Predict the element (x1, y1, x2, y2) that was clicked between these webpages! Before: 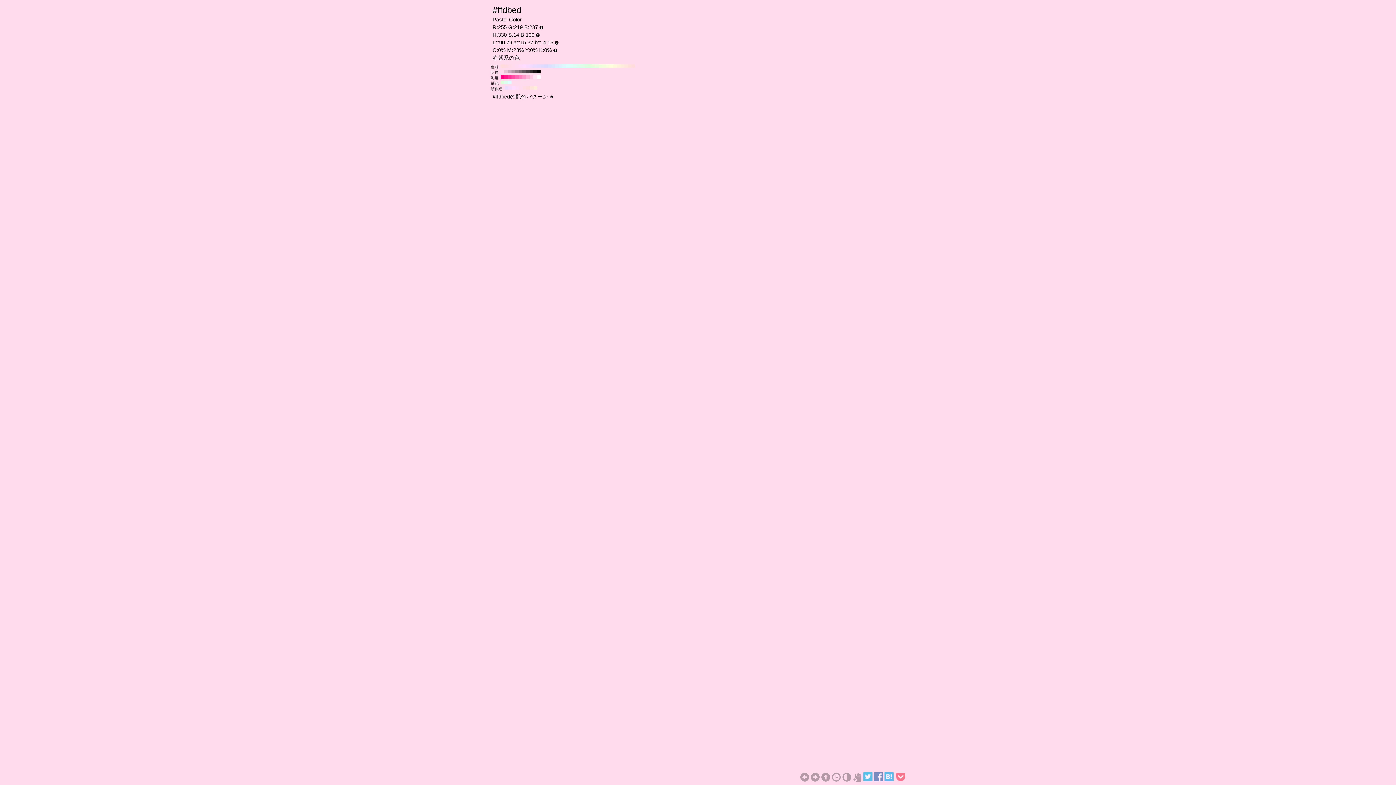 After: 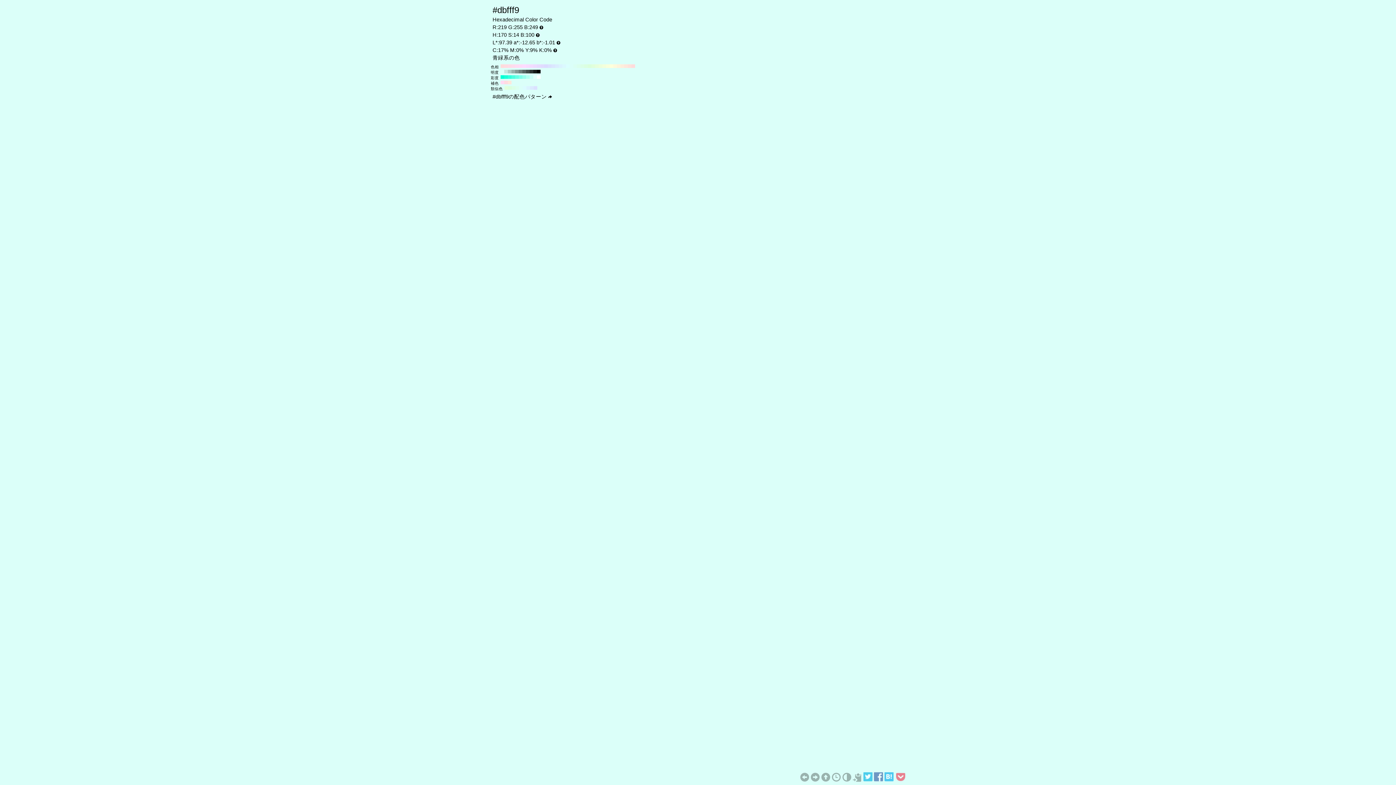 Action: bbox: (569, 64, 573, 68) label: #dbfff9 H:170 S:14 B:100